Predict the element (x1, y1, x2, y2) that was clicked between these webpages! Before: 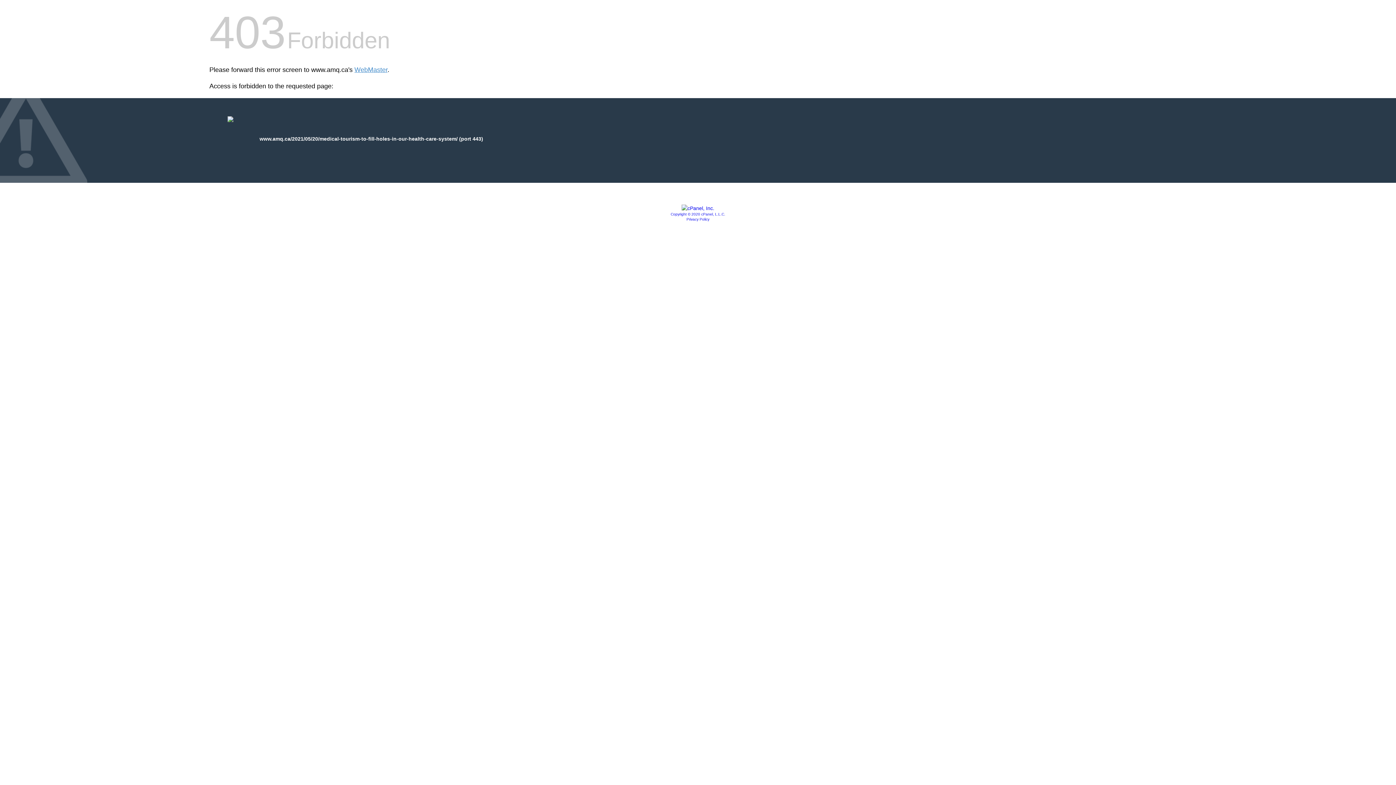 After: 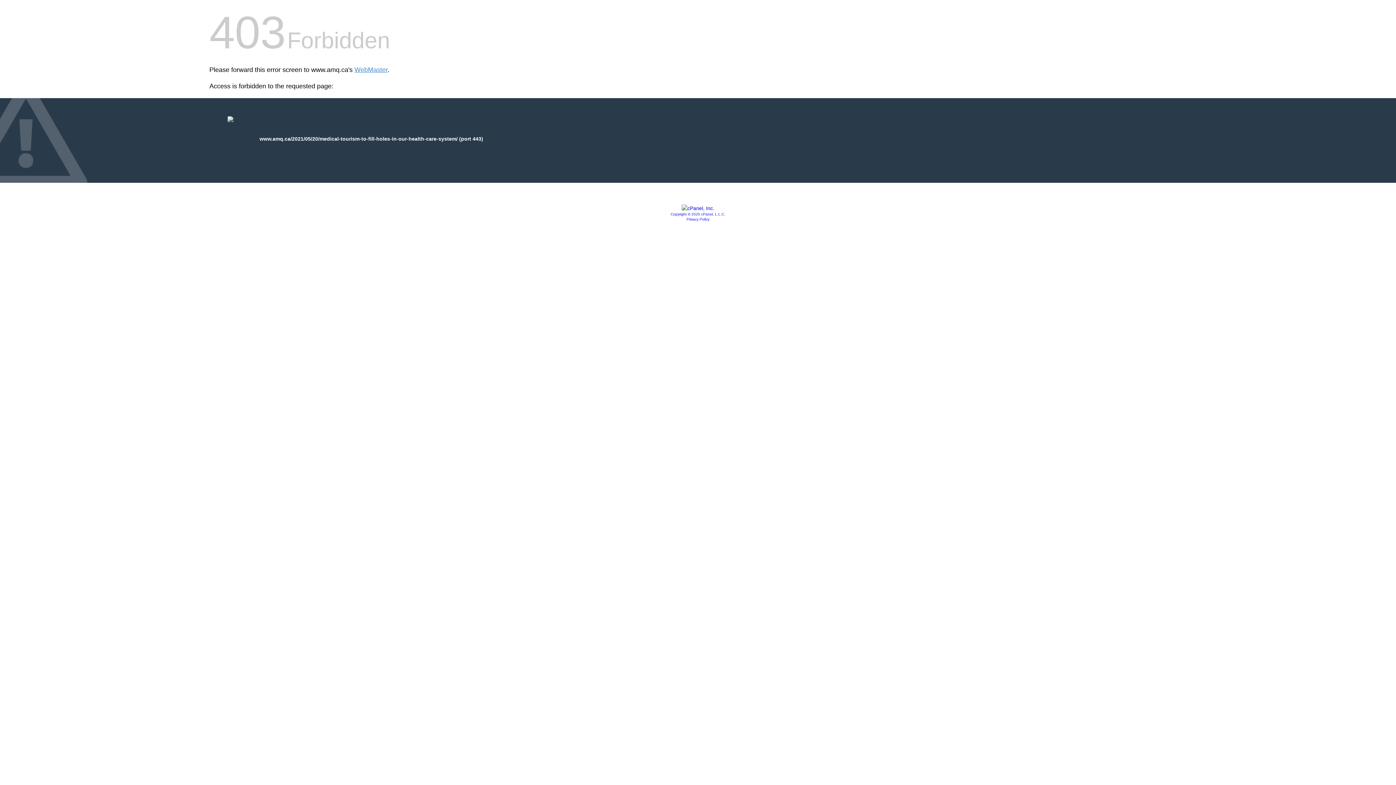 Action: label: Privacy Policy bbox: (686, 217, 709, 221)